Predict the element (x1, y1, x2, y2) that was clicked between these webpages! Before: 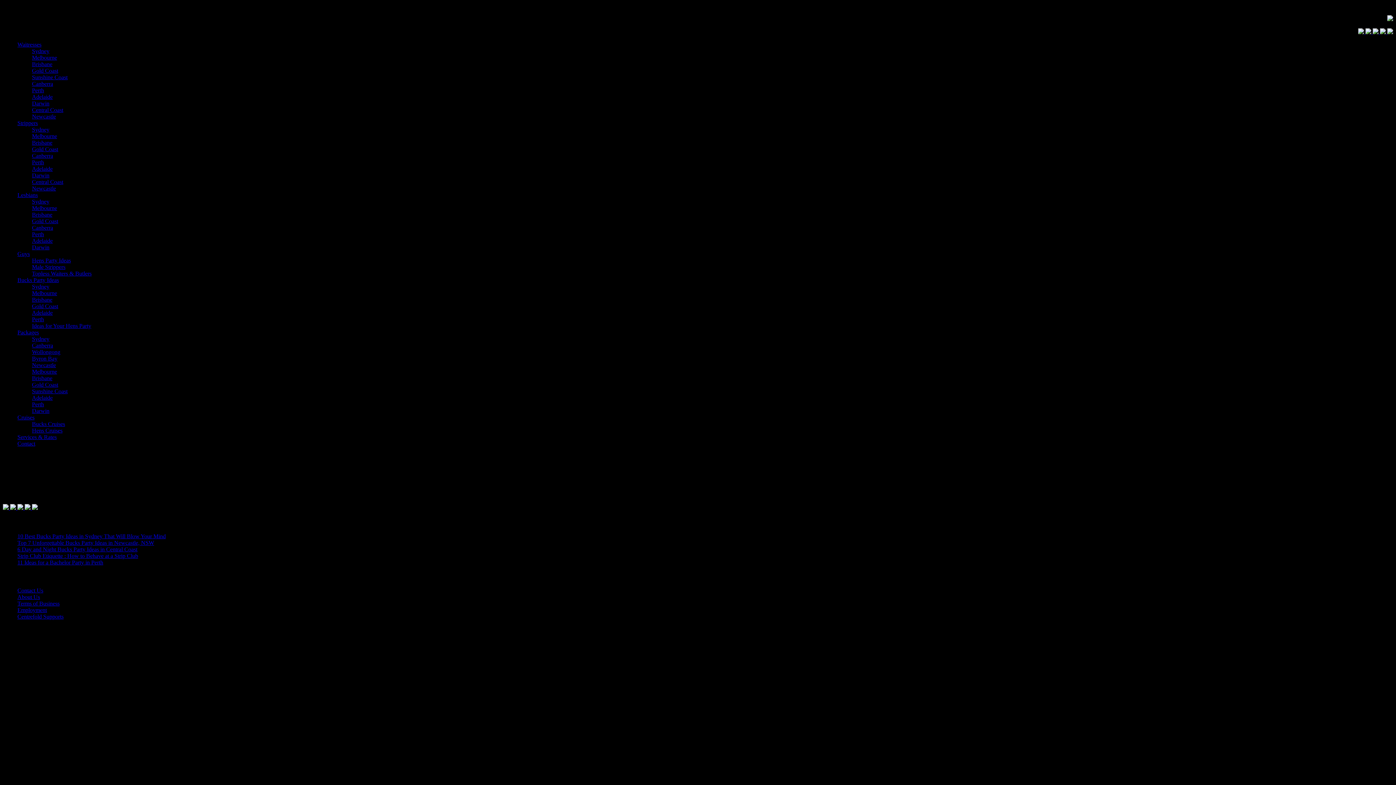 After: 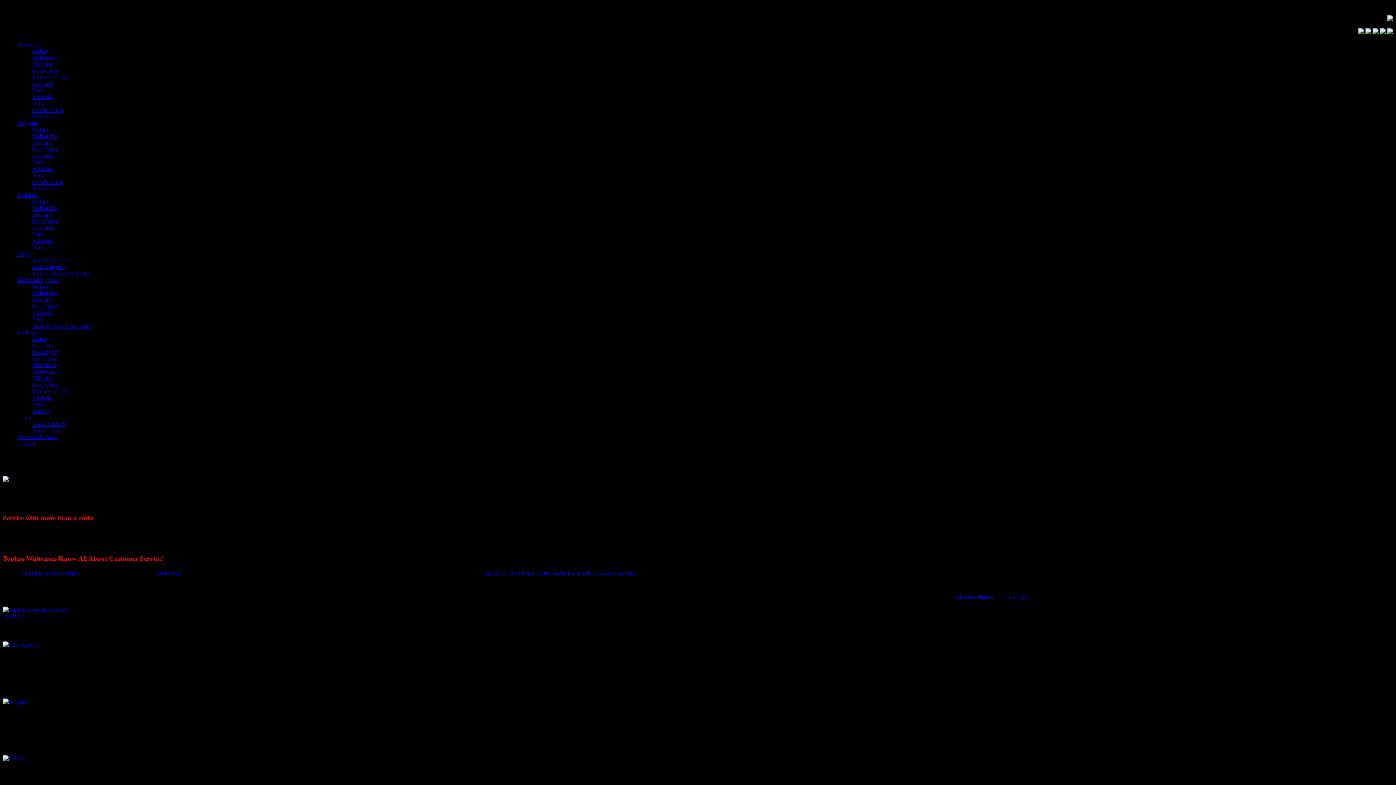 Action: label: Sydney bbox: (32, 48, 49, 54)